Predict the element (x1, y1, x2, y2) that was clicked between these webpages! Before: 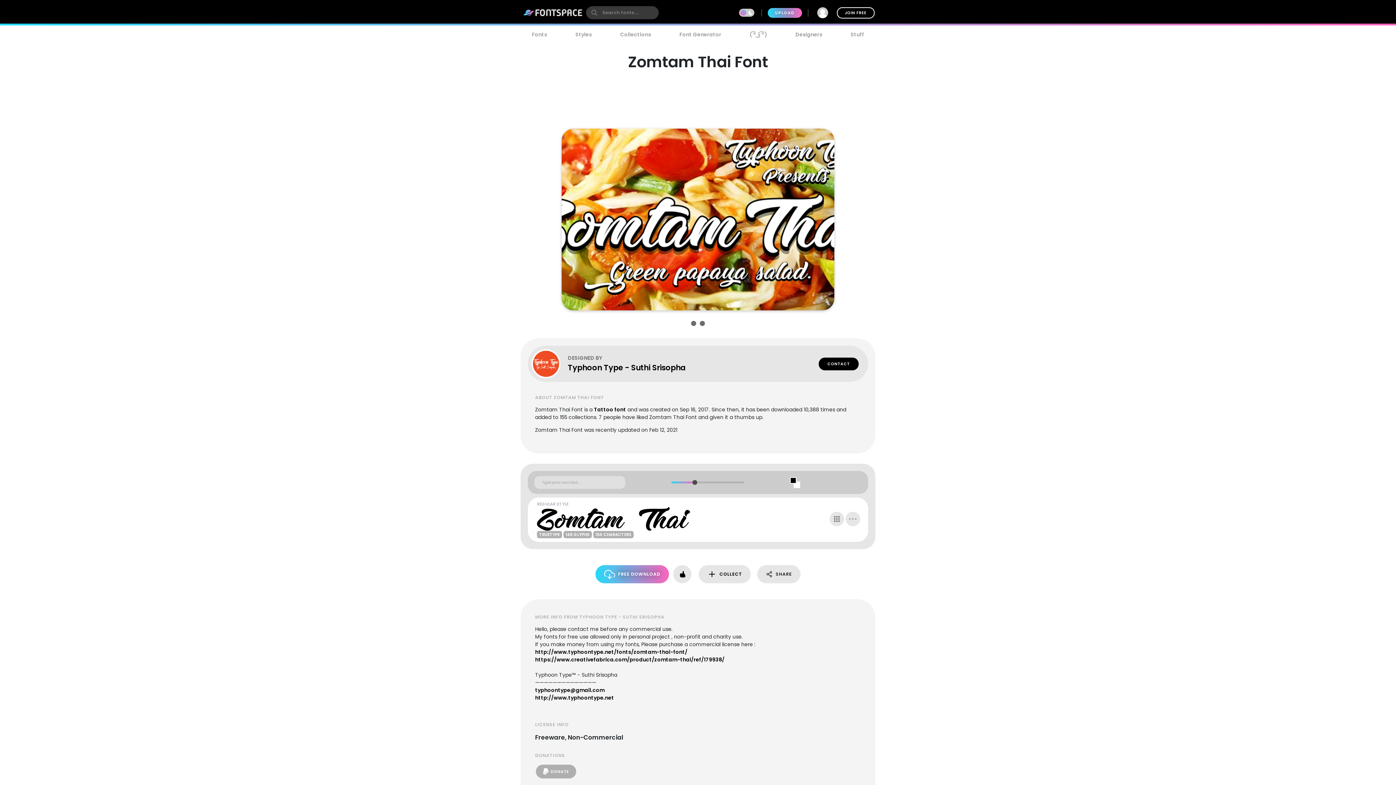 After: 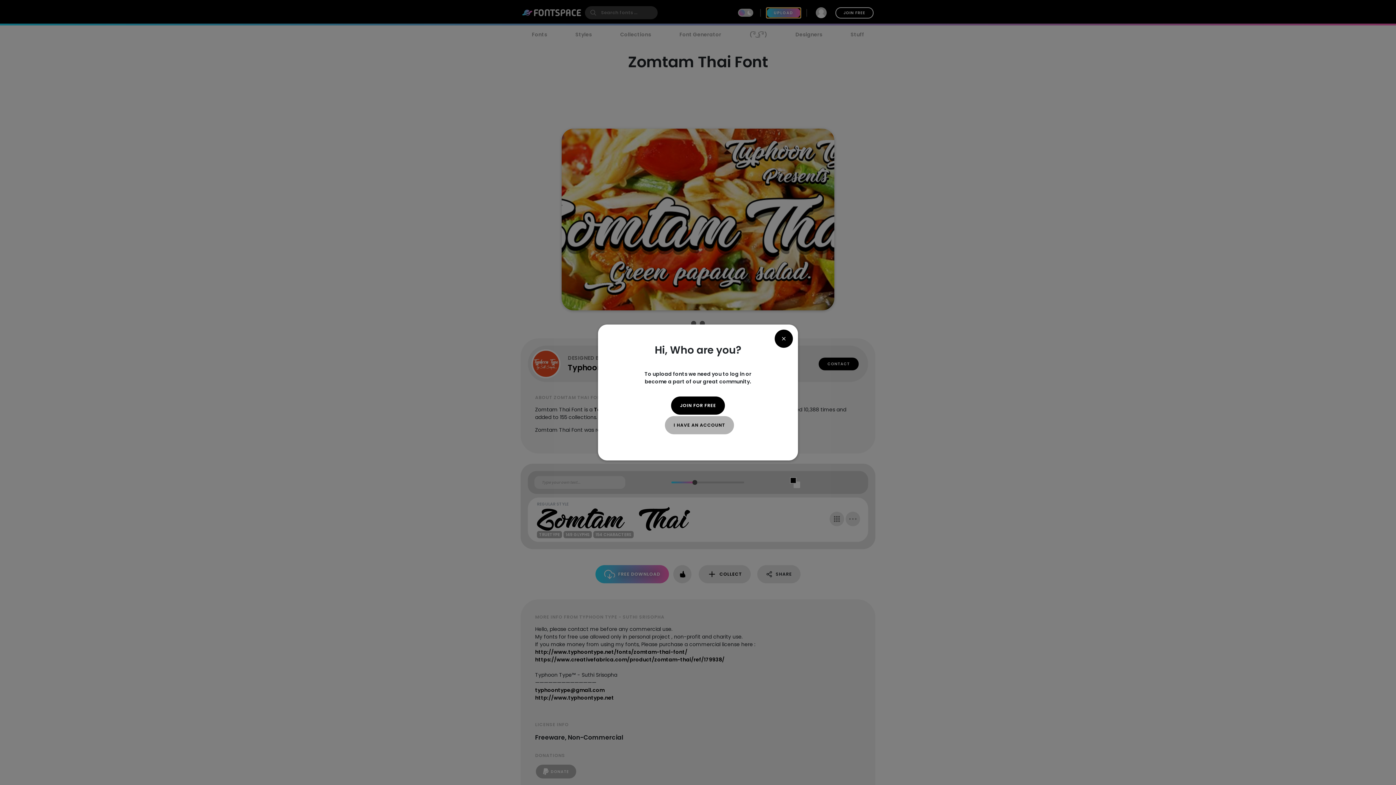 Action: label: UPLOAD bbox: (768, 7, 802, 17)